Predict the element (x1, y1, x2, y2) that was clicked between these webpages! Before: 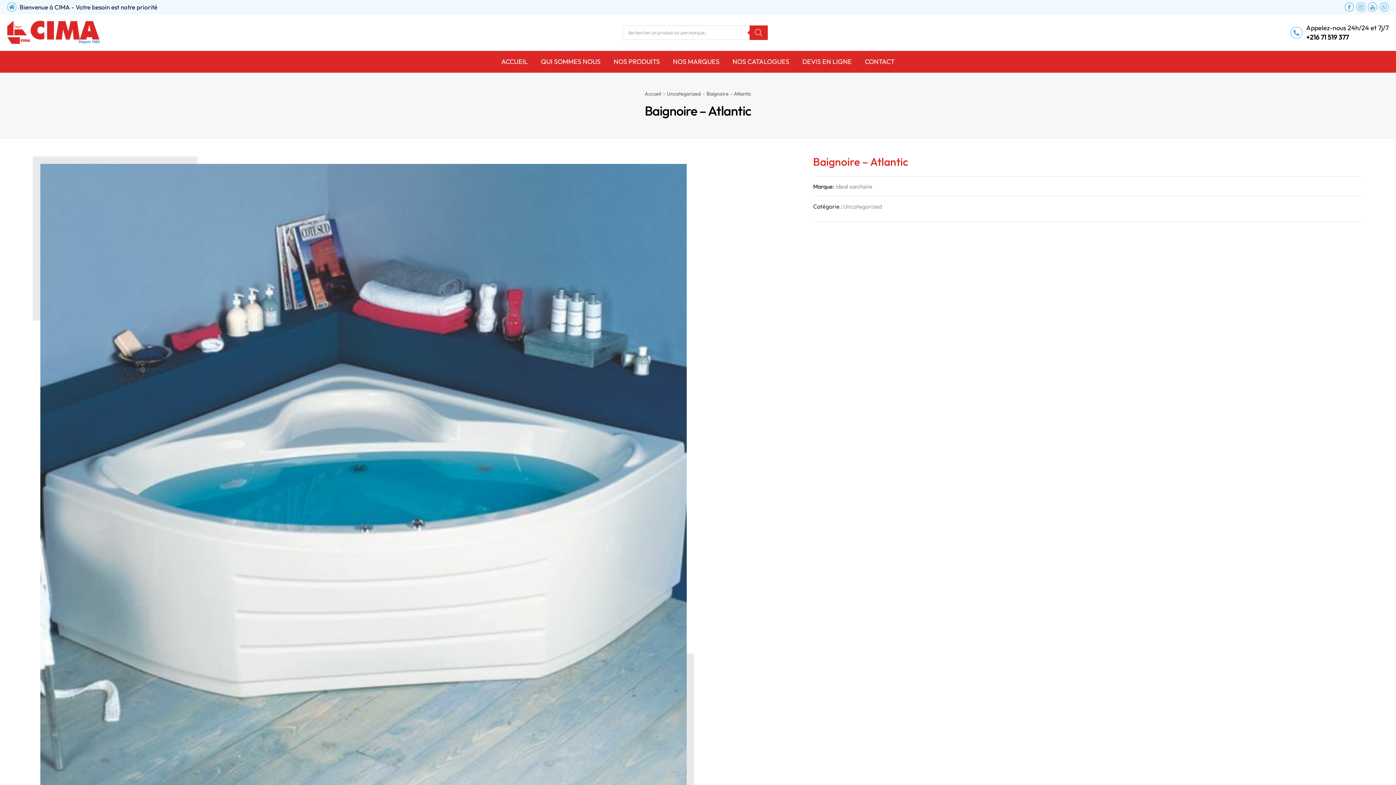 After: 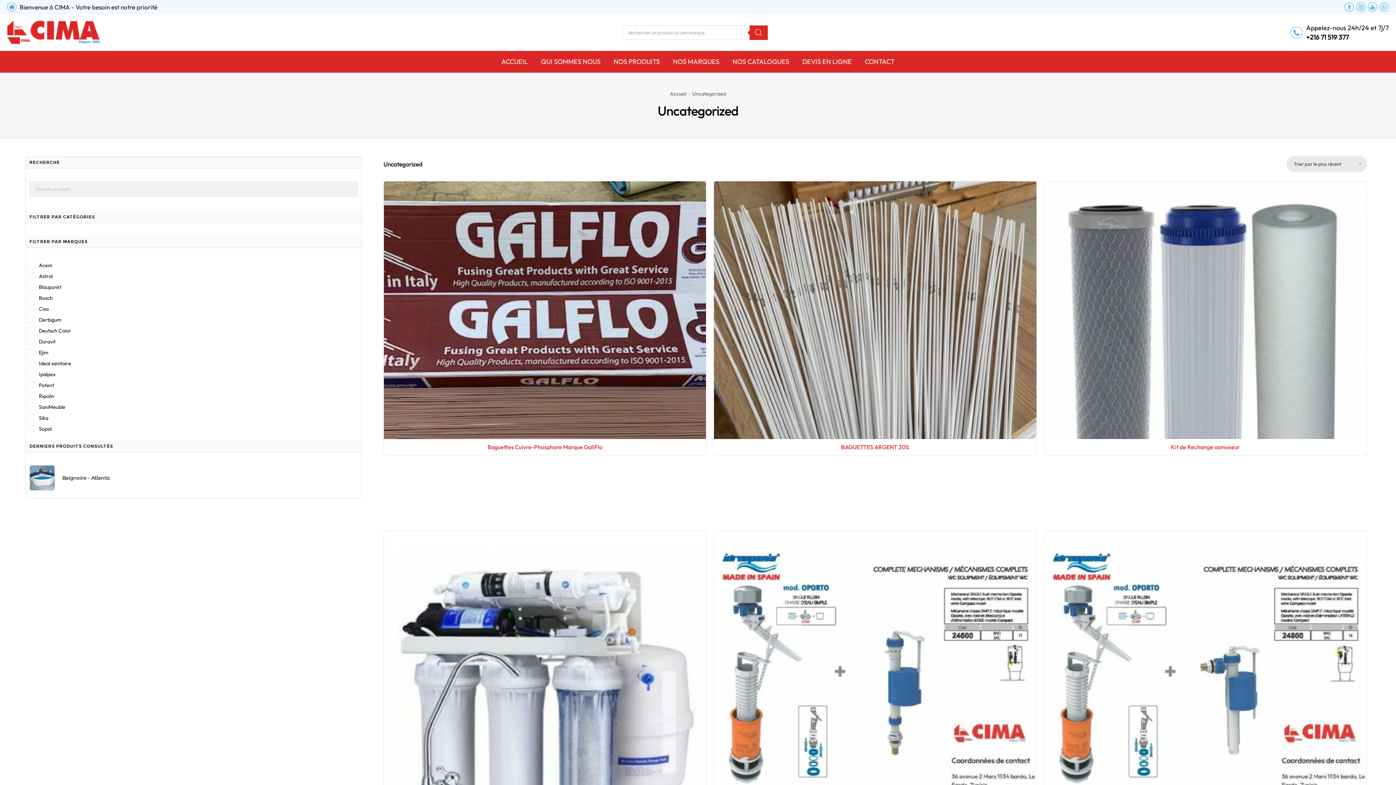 Action: label: Uncategorized bbox: (667, 90, 700, 97)